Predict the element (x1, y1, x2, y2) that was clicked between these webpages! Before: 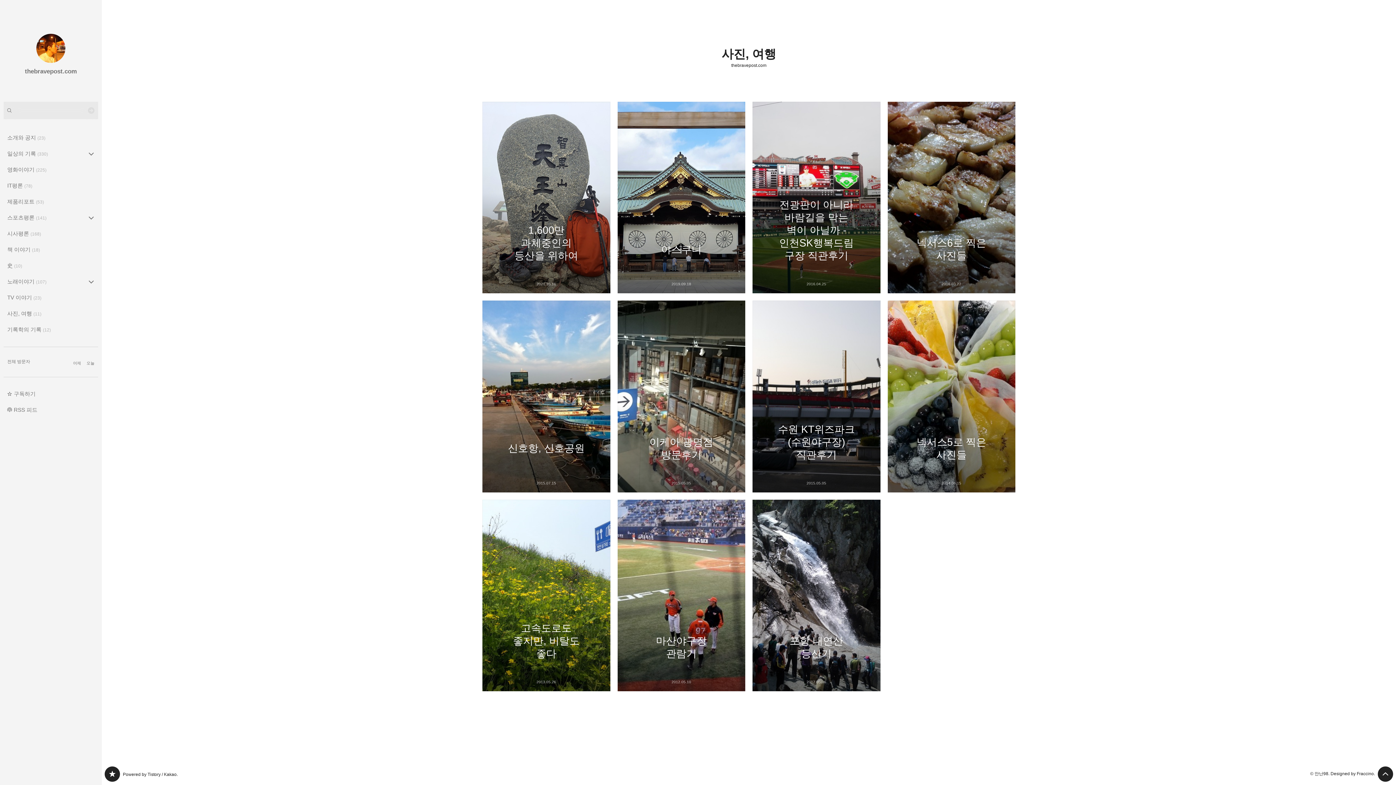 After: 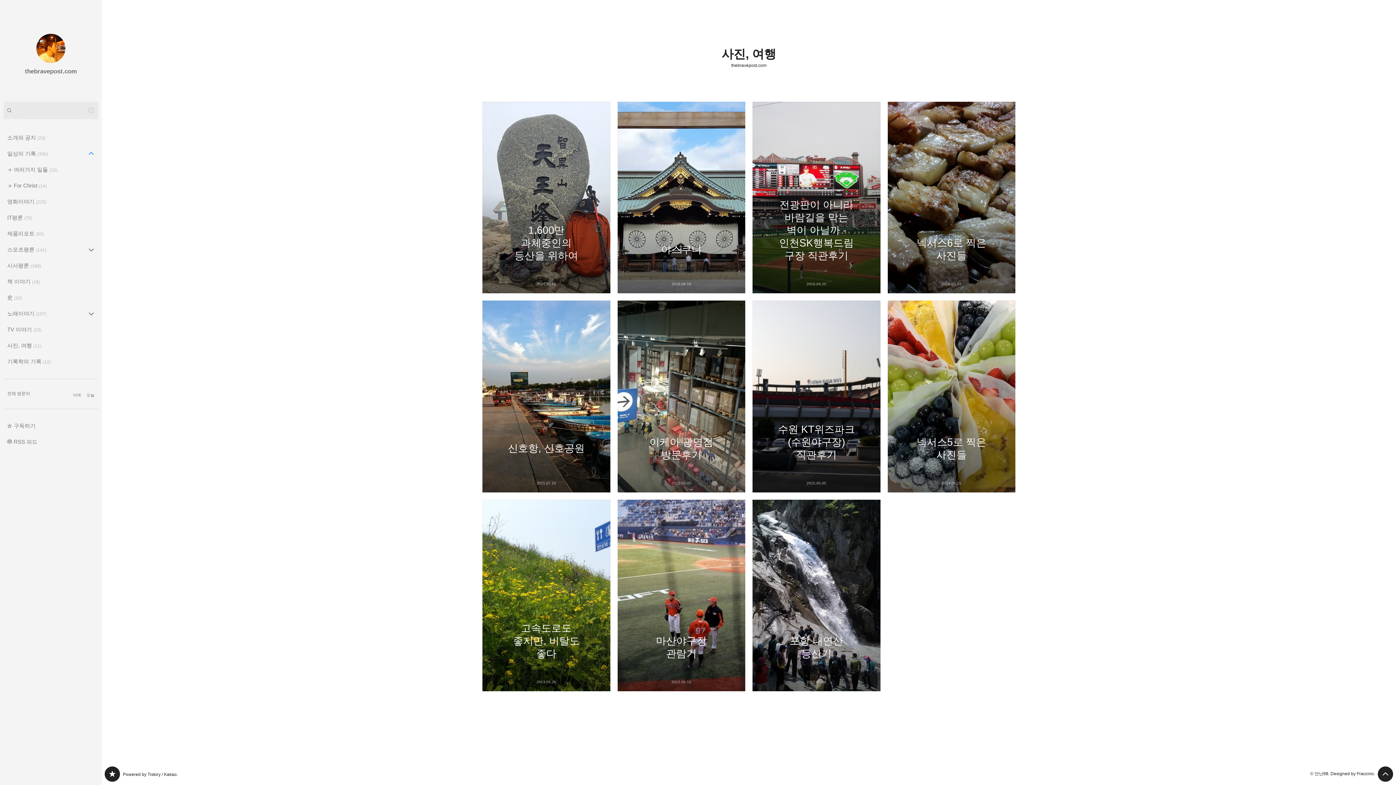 Action: bbox: (84, 145, 98, 161) label: 일상의 기록 의 세부 카테고리